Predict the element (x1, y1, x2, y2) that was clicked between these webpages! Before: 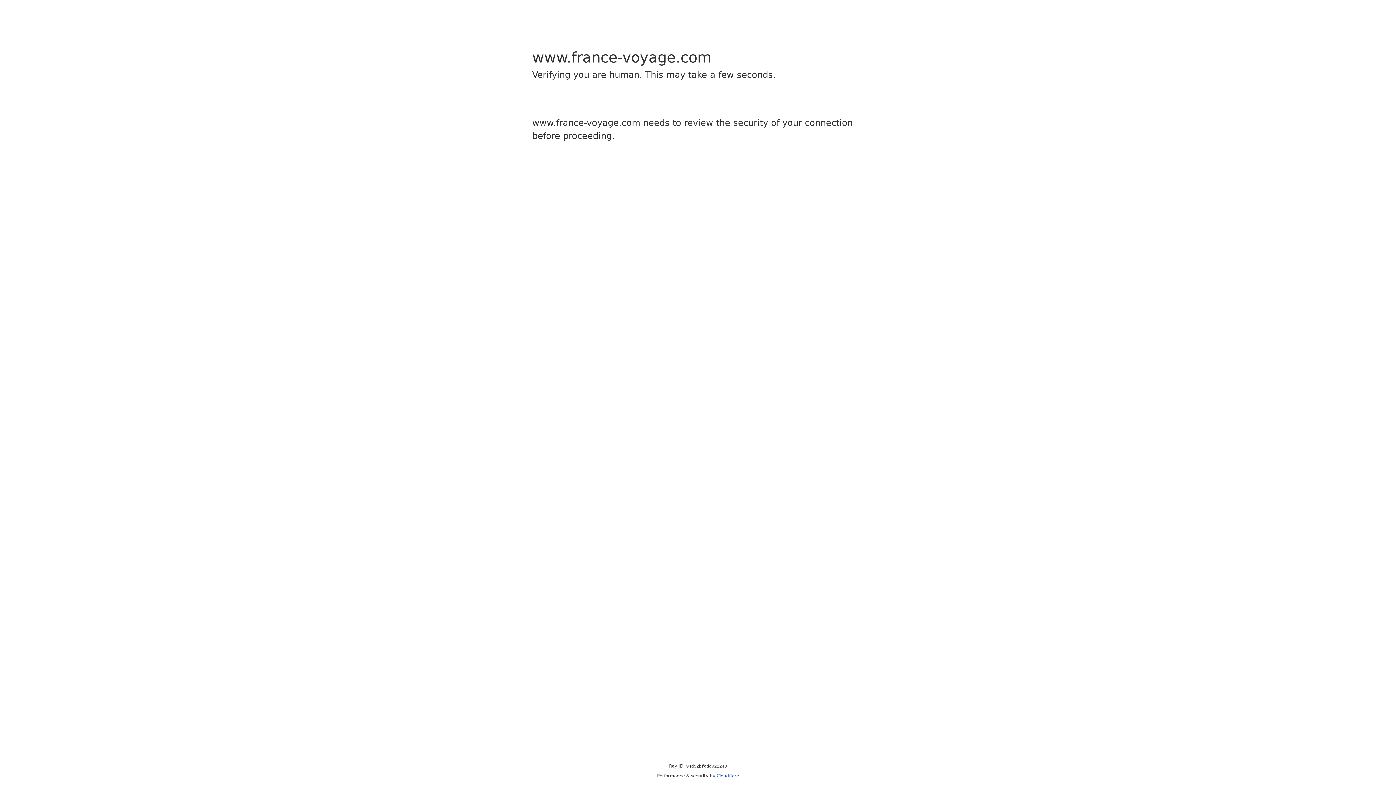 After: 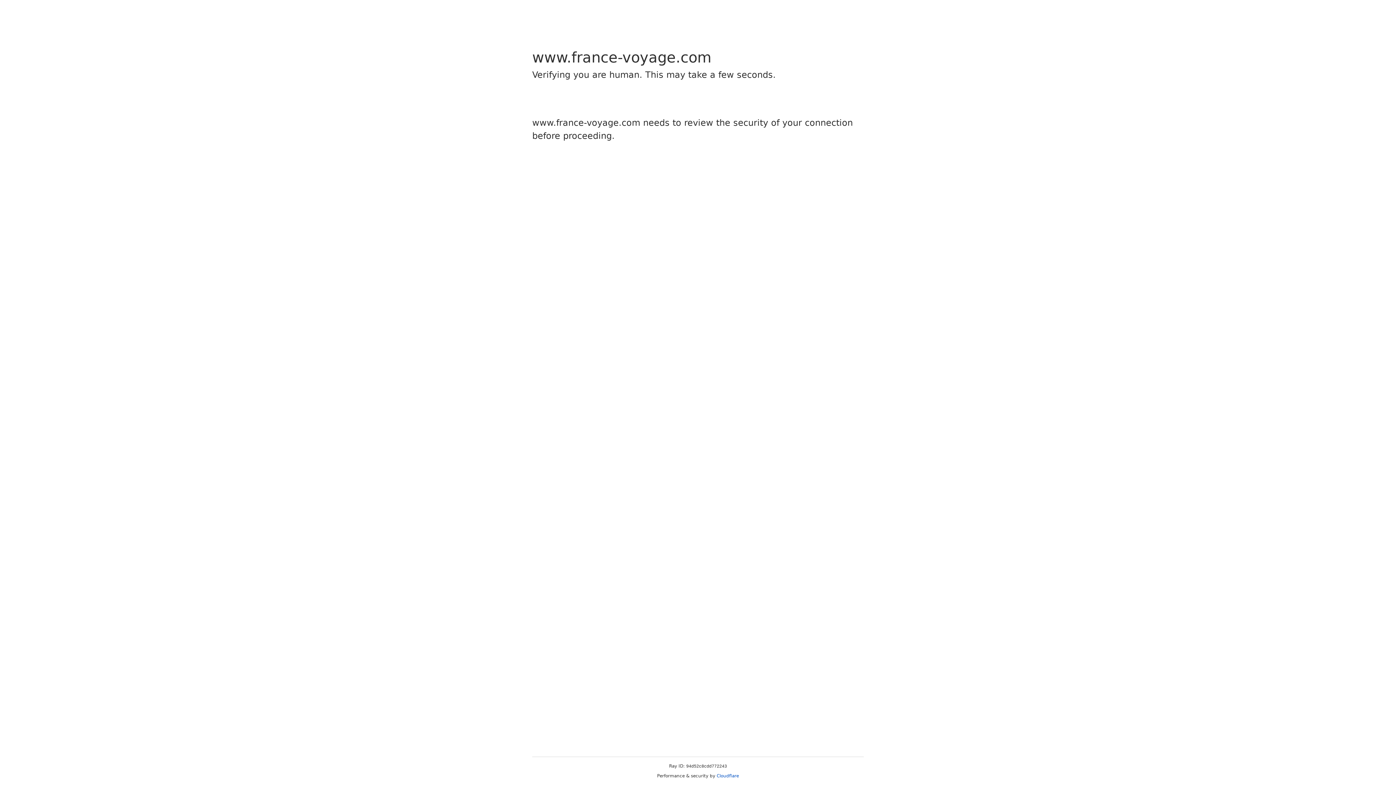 Action: label: Cloudflare bbox: (716, 773, 739, 778)